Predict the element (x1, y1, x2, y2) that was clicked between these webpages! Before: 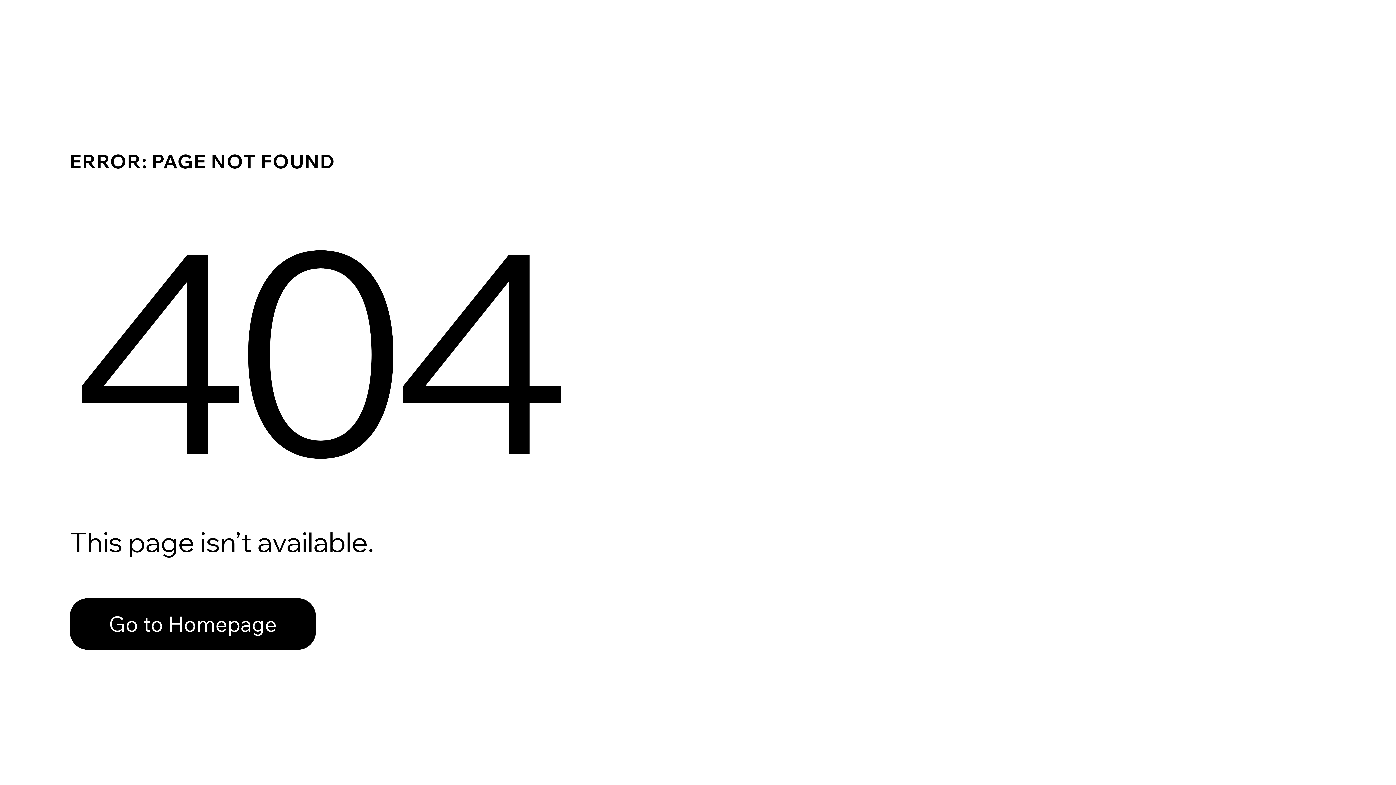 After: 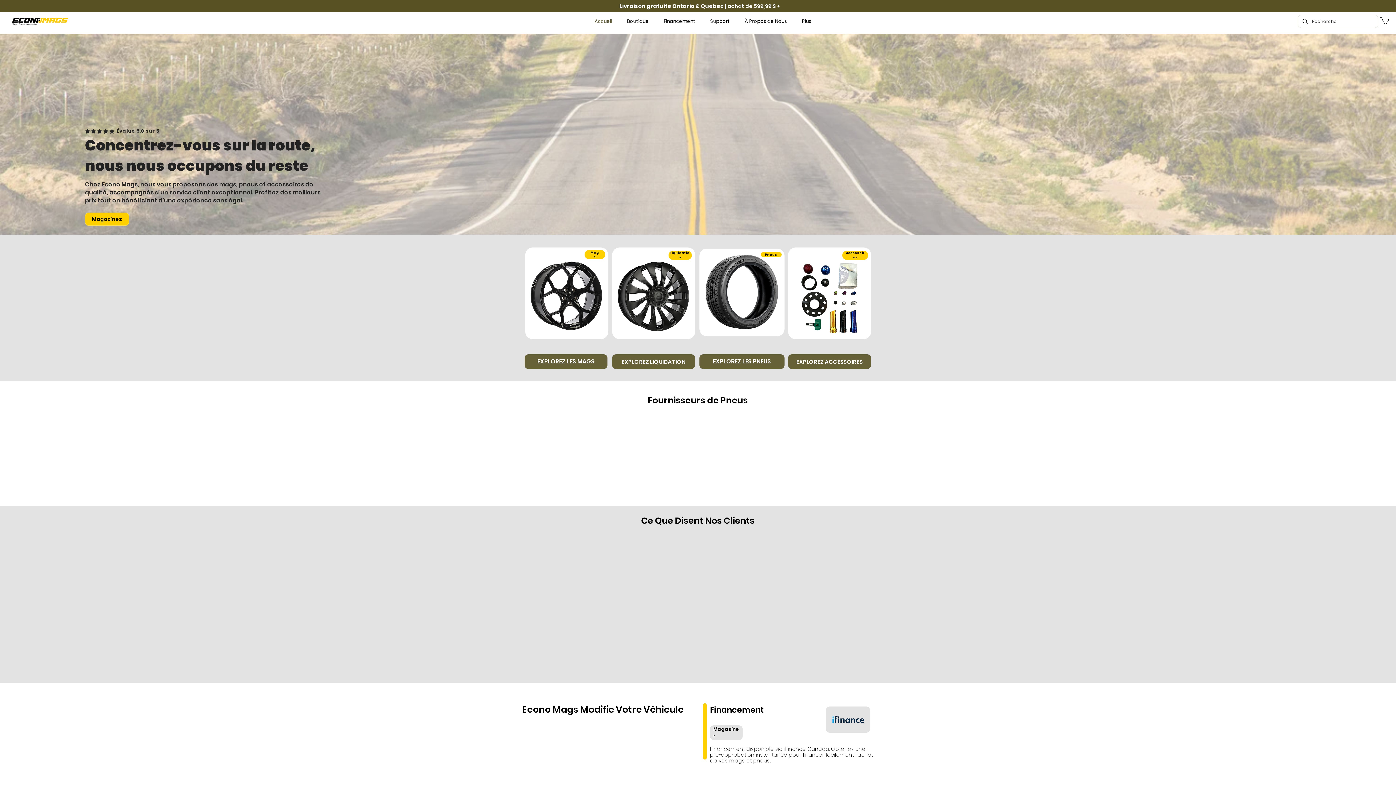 Action: bbox: (69, 582, 768, 659) label: Go to Homepage